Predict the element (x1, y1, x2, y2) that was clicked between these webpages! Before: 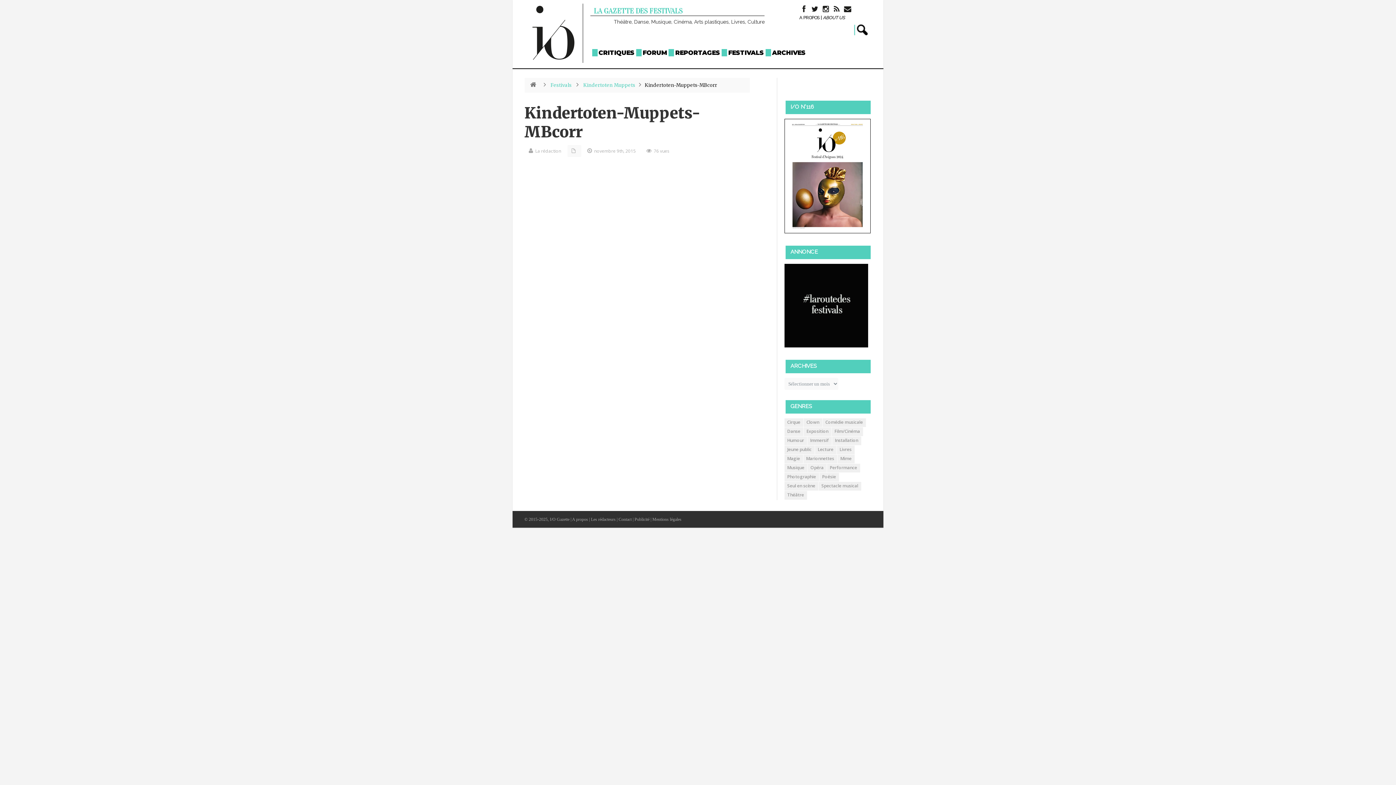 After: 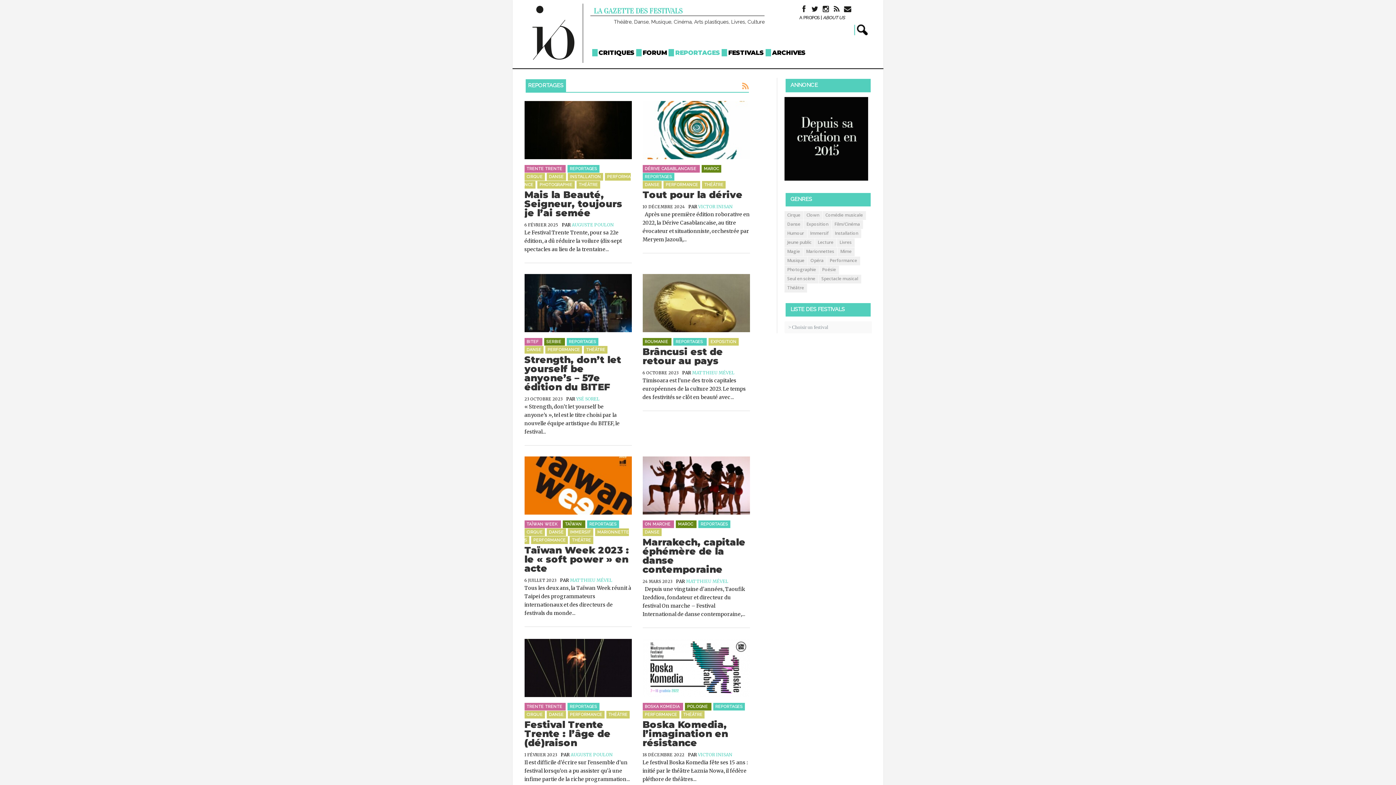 Action: label: REPORTAGES bbox: (668, 49, 721, 56)